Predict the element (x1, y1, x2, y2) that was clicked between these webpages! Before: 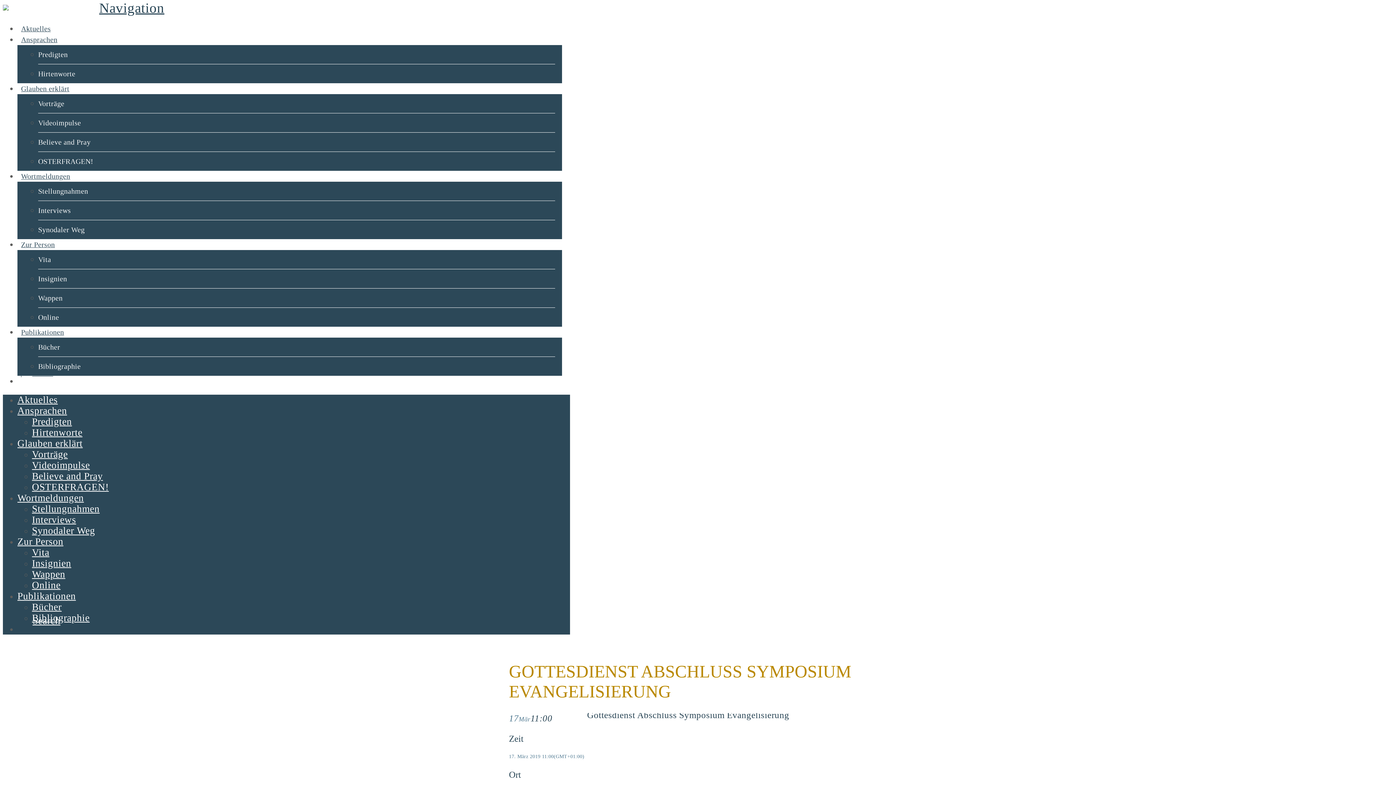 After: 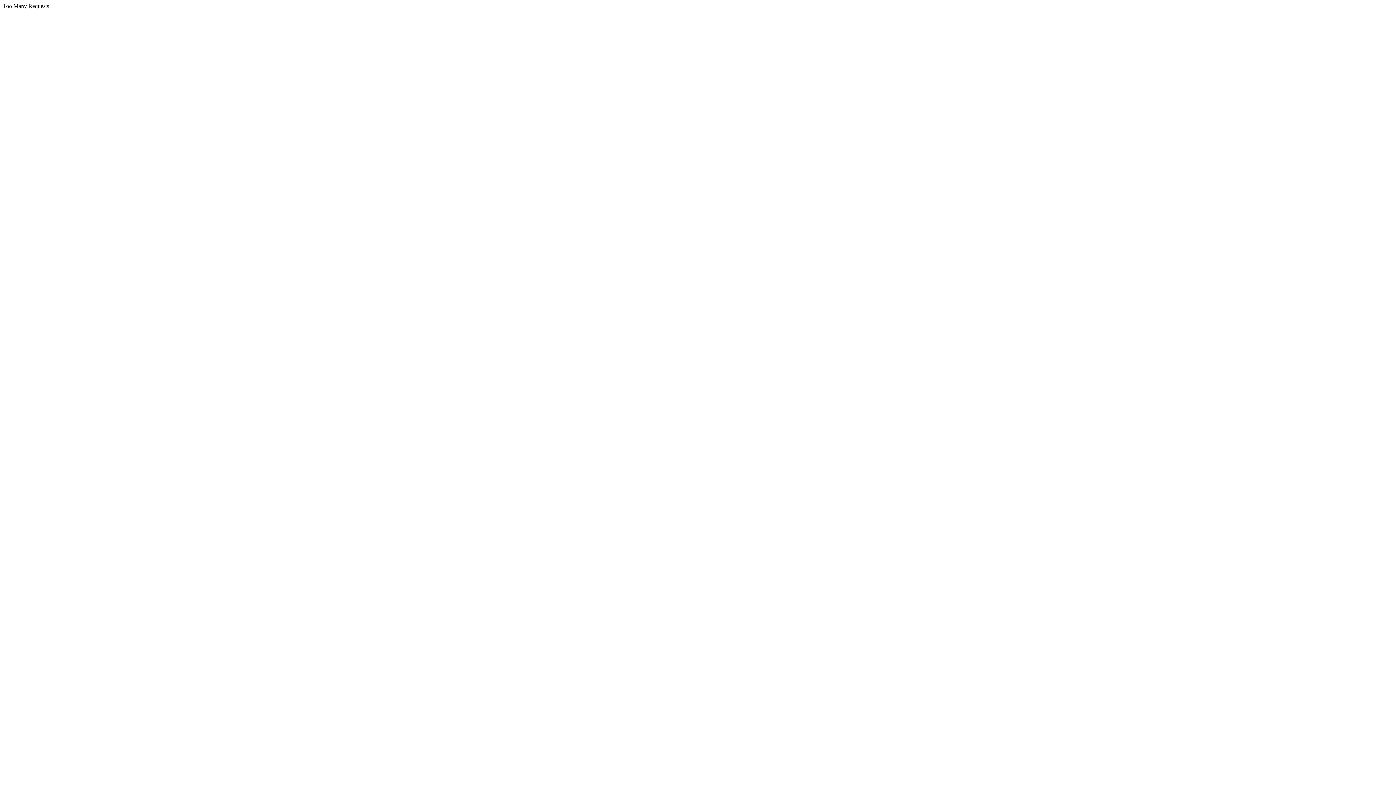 Action: label: Glauben erklärt bbox: (17, 438, 82, 449)